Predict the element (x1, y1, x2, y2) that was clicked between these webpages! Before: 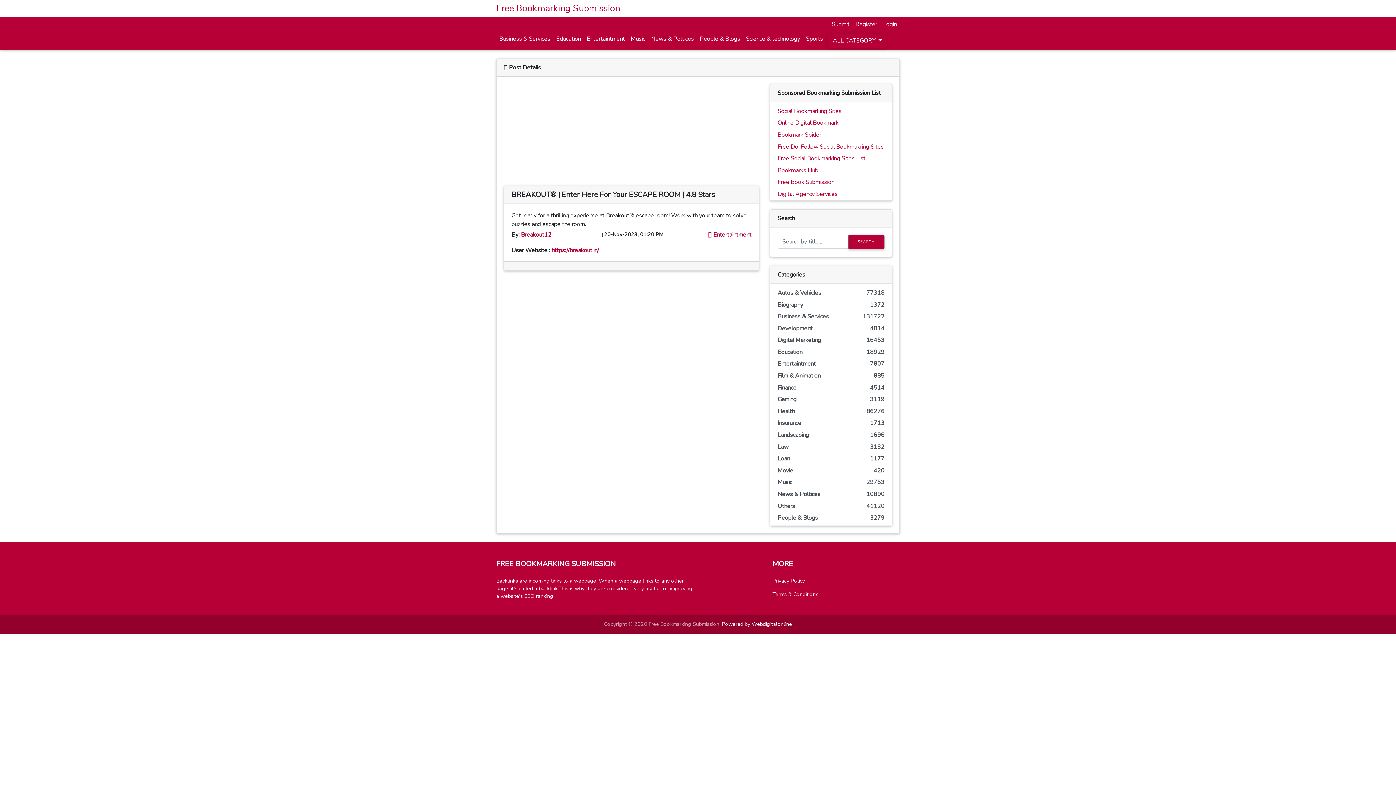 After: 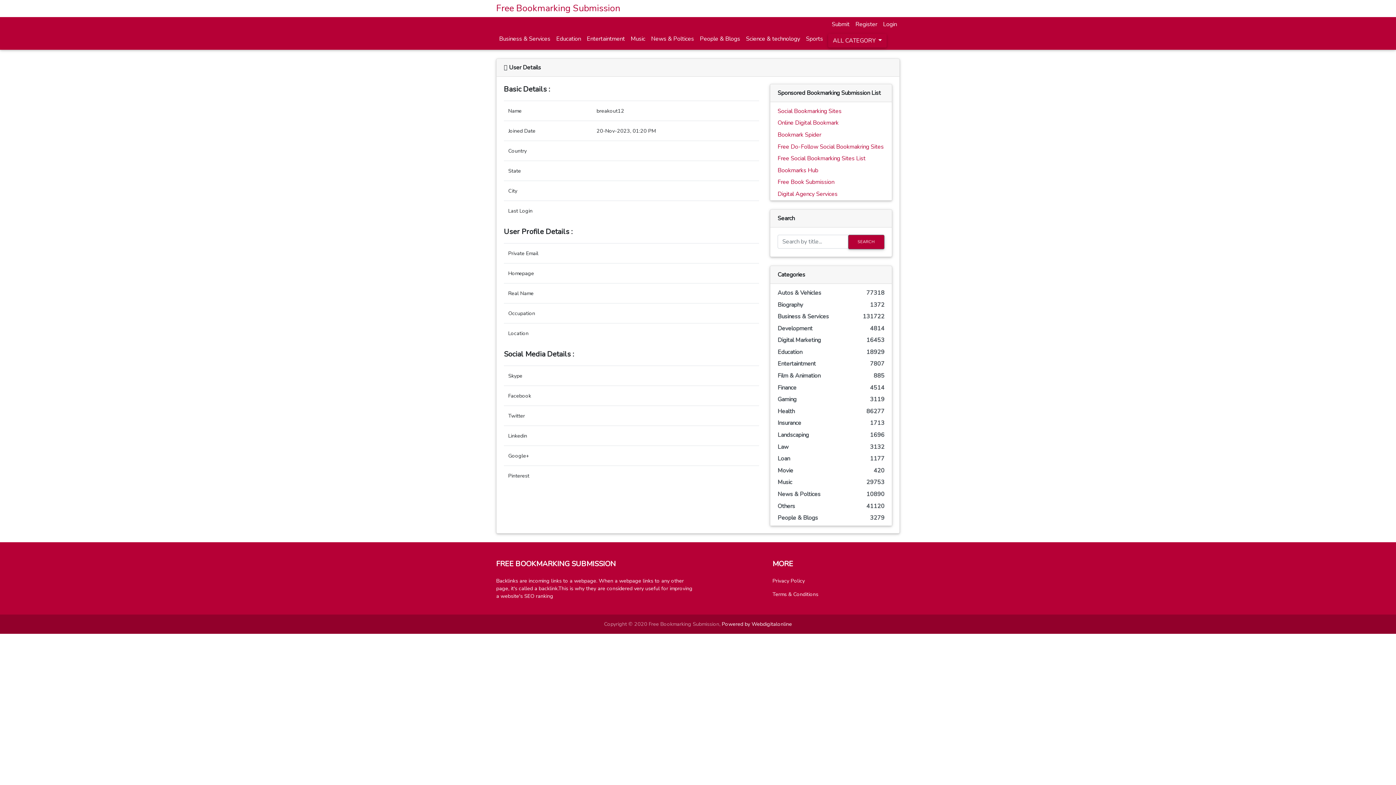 Action: label: Breakout12 bbox: (521, 230, 551, 238)